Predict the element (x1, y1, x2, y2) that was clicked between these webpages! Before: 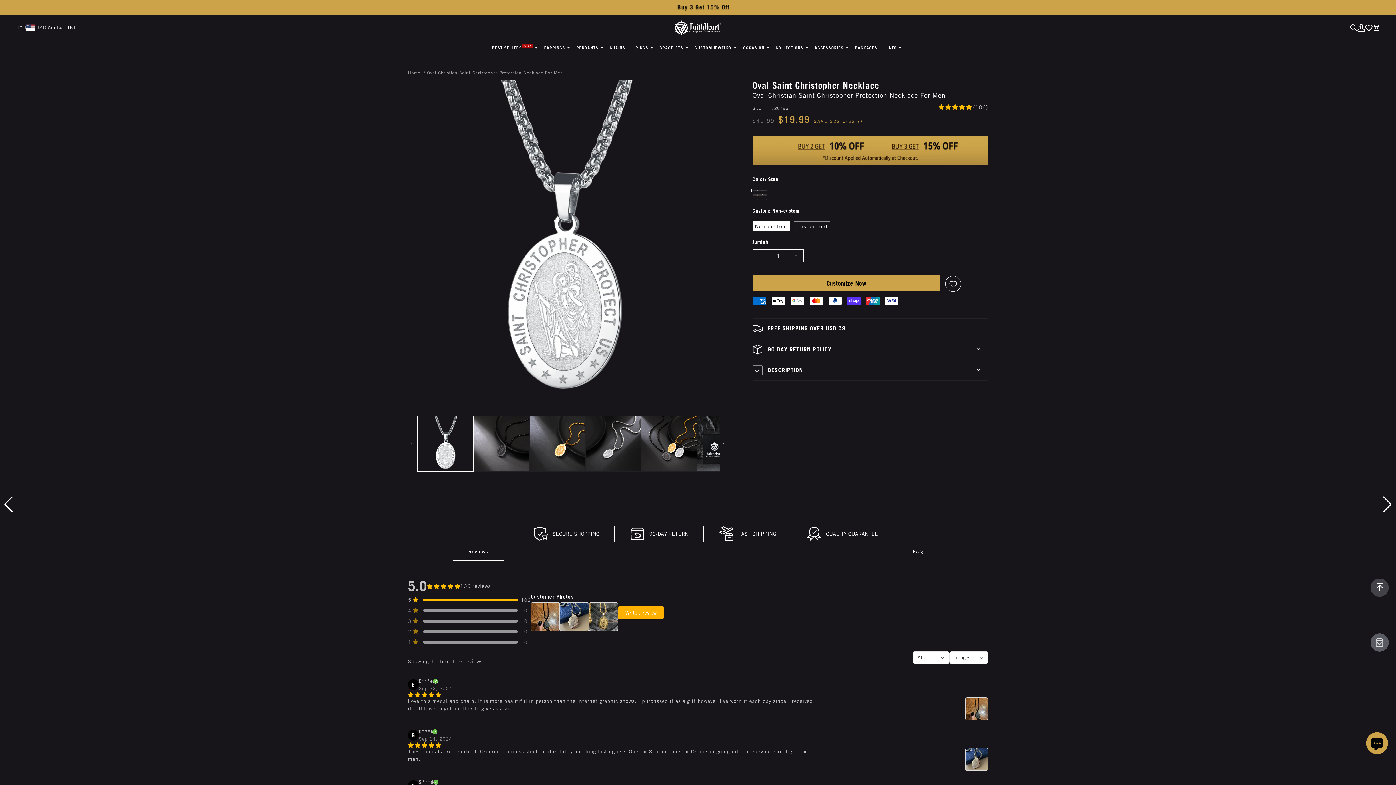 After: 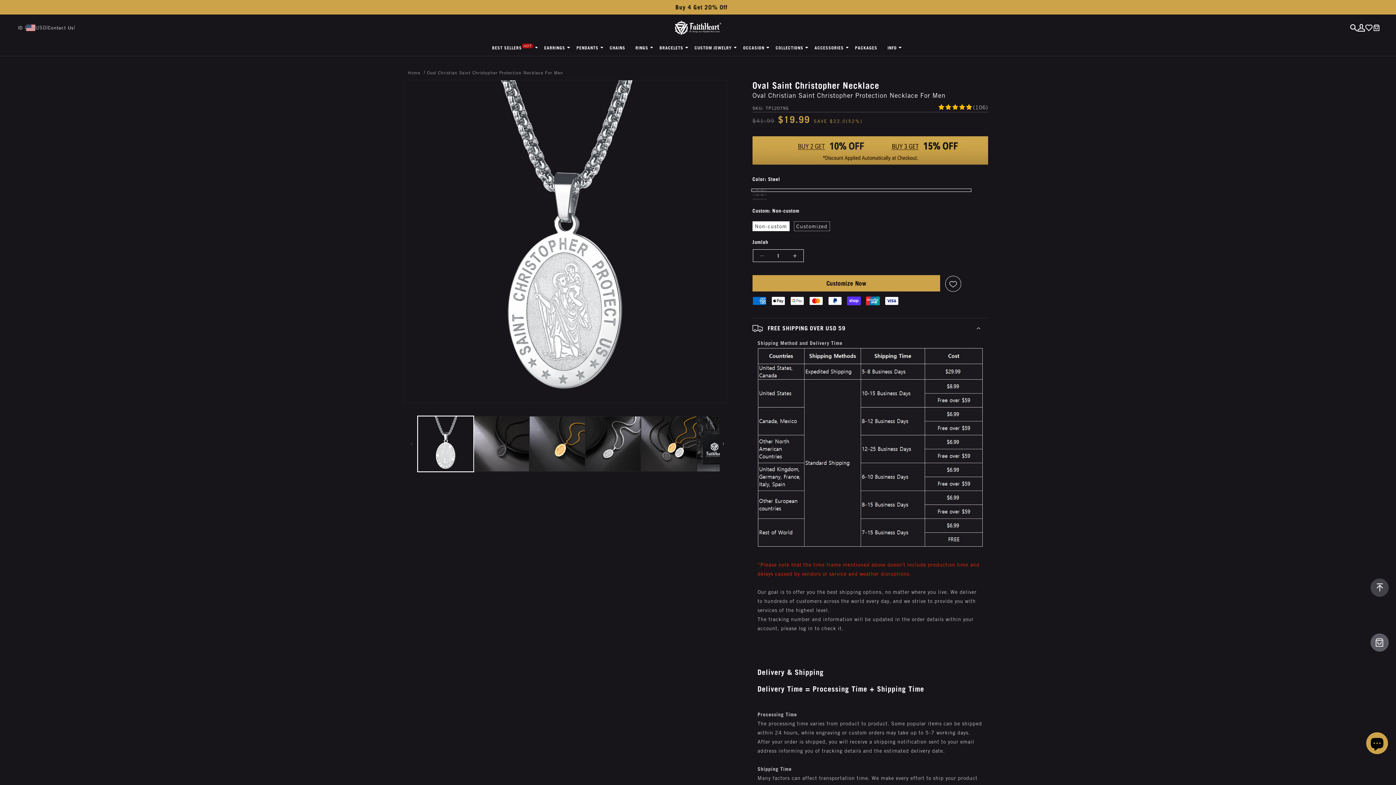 Action: label: FREE SHIPPING OVER USD 59 bbox: (752, 318, 988, 339)